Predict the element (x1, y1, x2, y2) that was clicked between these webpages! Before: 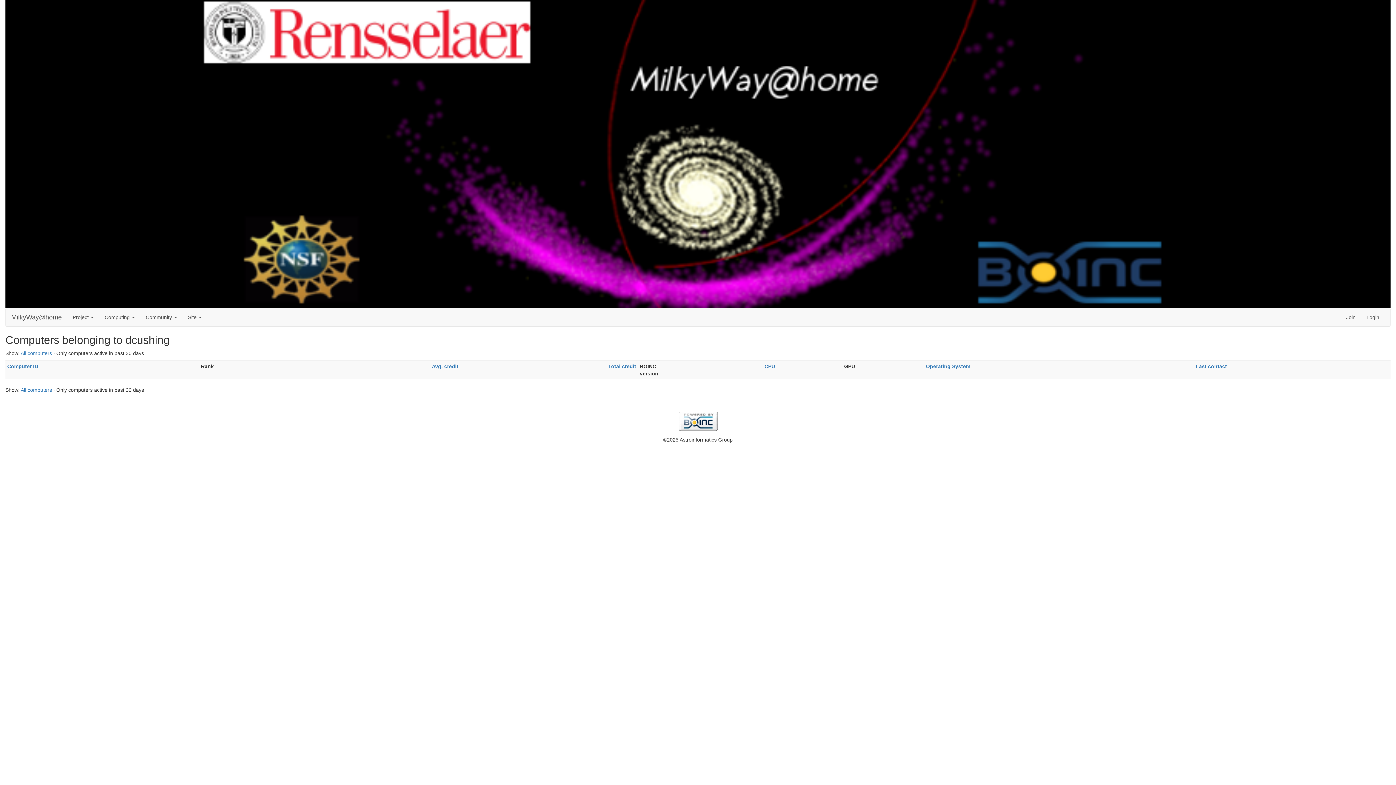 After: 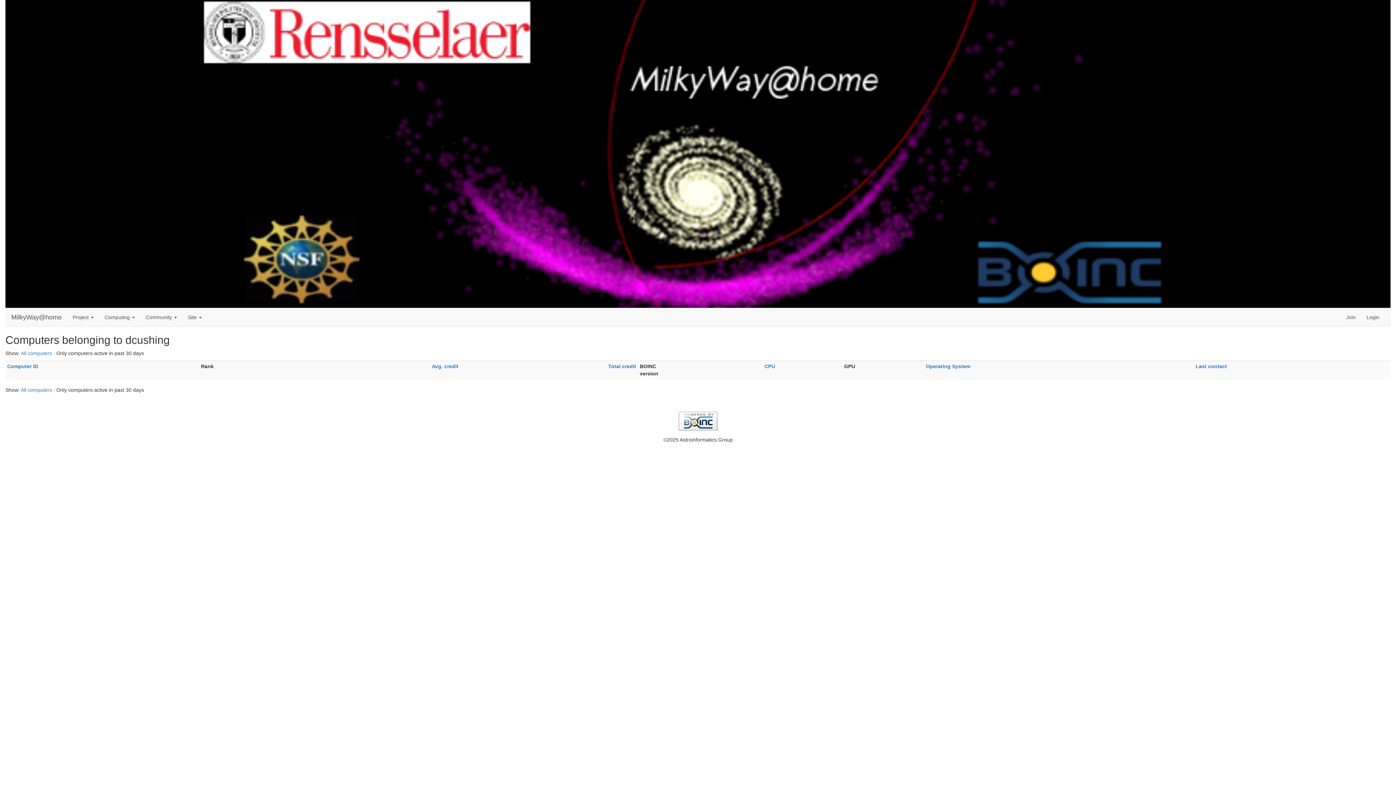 Action: label: Last contact bbox: (1196, 363, 1227, 369)